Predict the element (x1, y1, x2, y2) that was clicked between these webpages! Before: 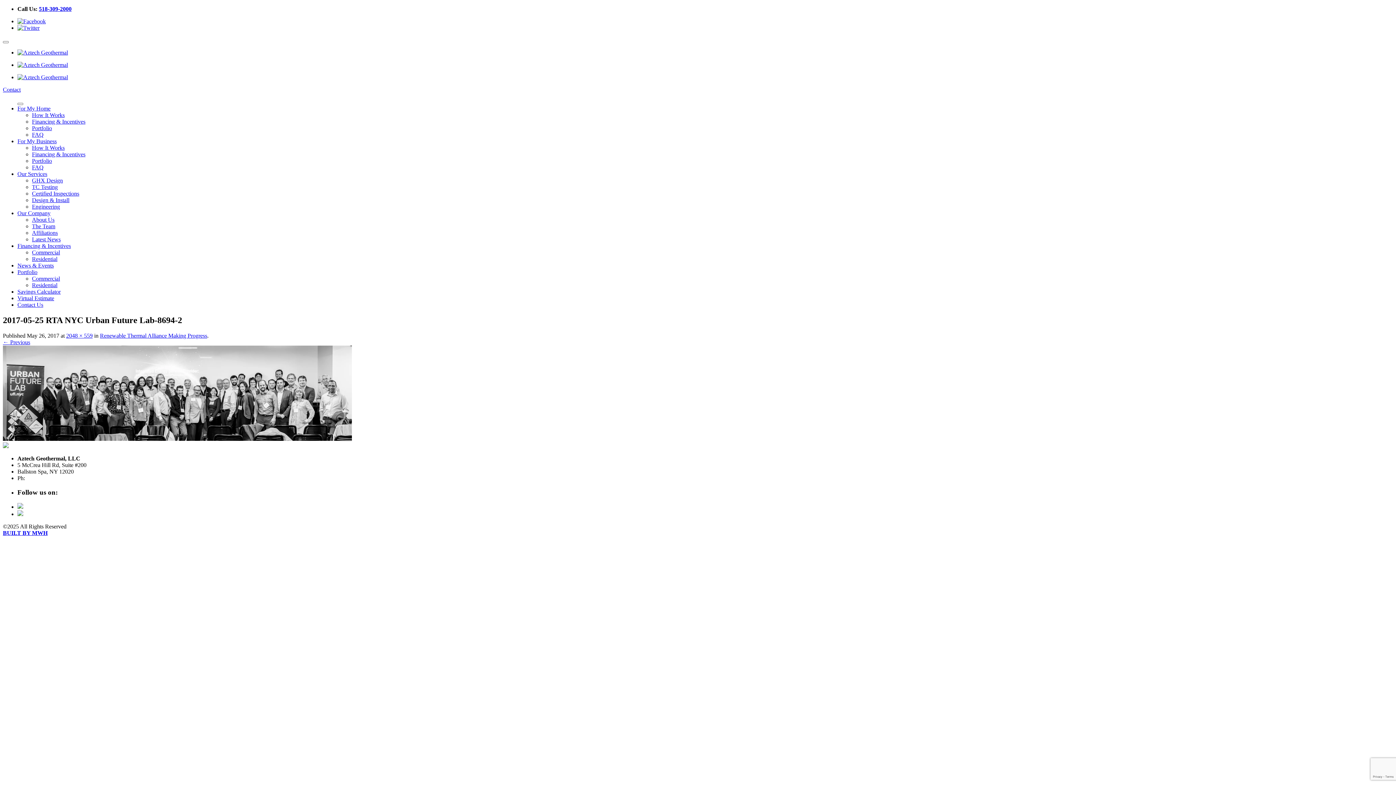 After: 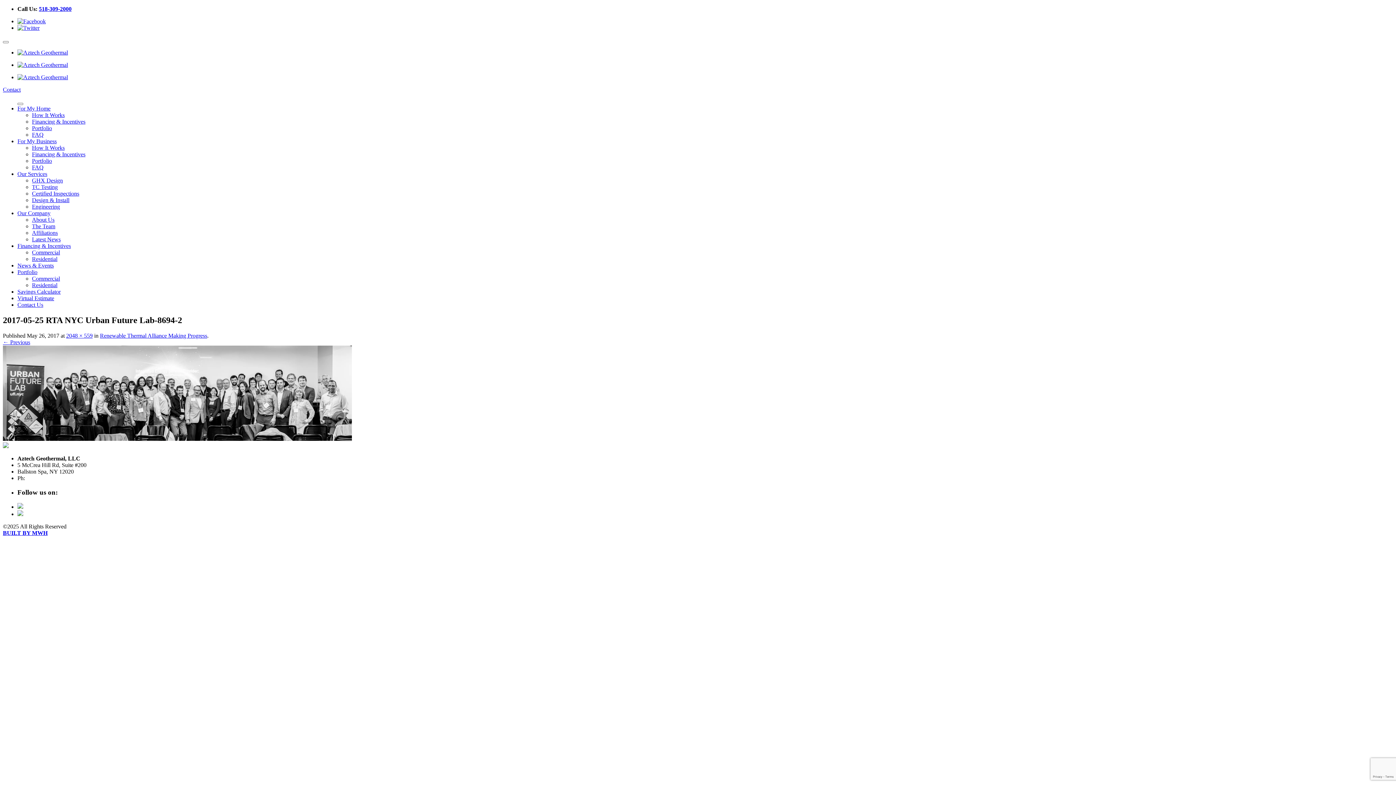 Action: bbox: (17, 511, 23, 517)